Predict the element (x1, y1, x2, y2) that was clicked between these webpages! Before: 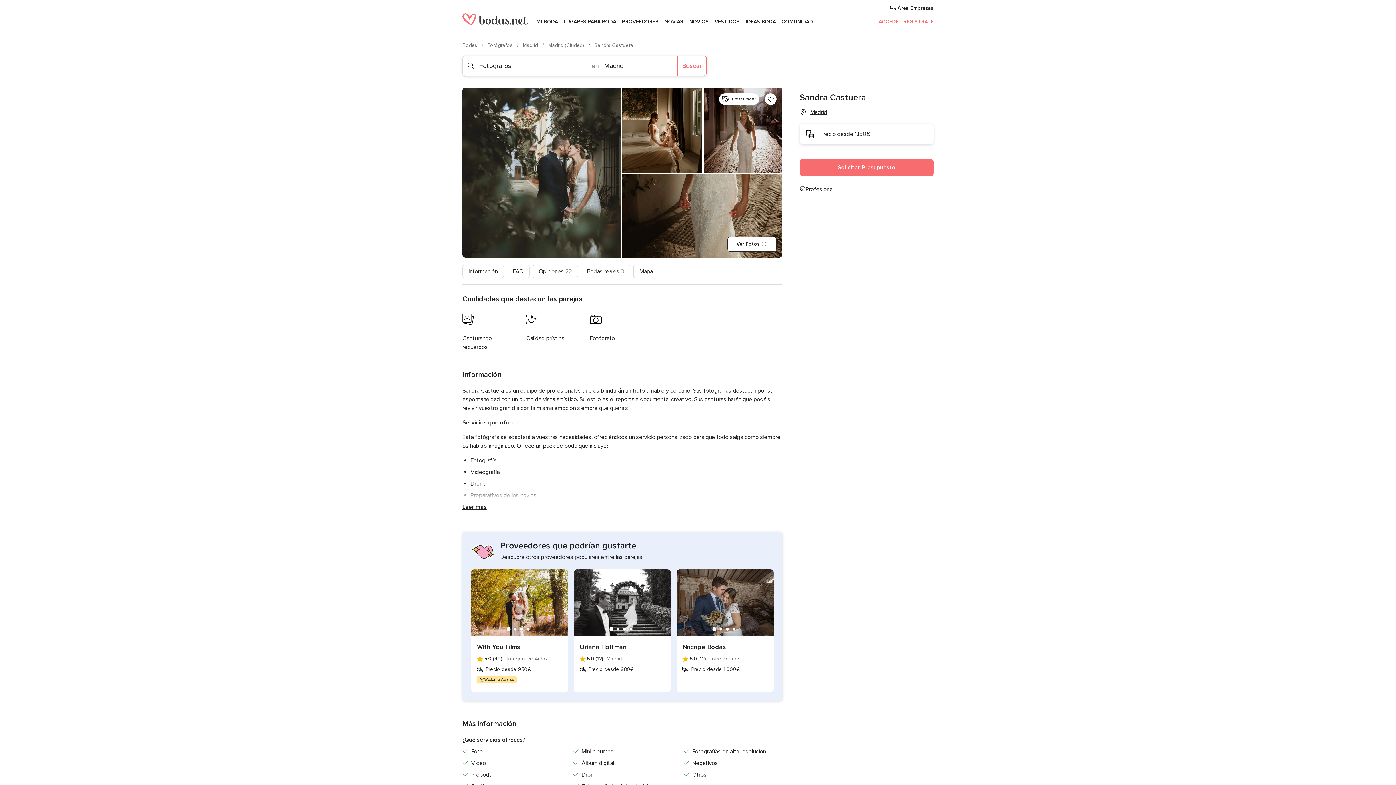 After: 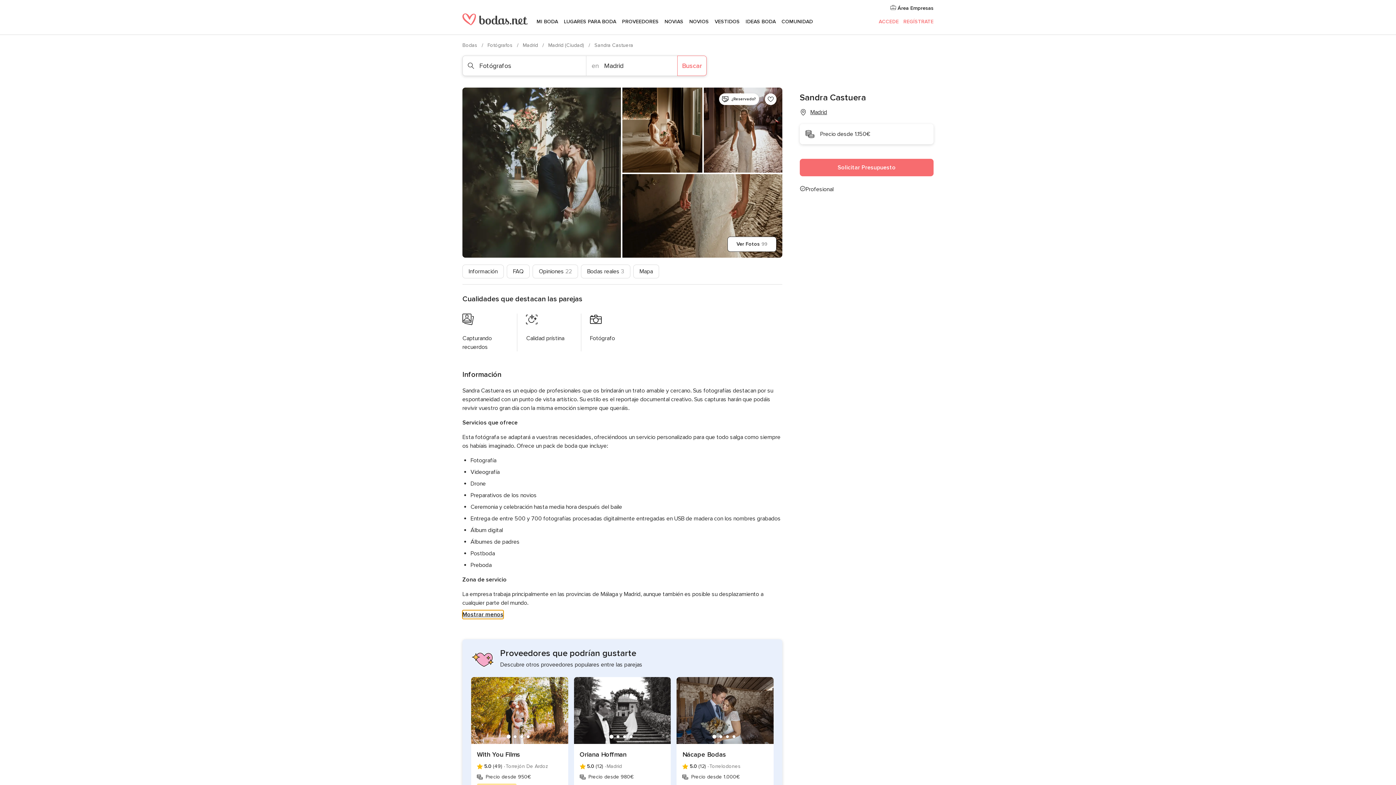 Action: bbox: (462, 502, 486, 511) label: Leer más